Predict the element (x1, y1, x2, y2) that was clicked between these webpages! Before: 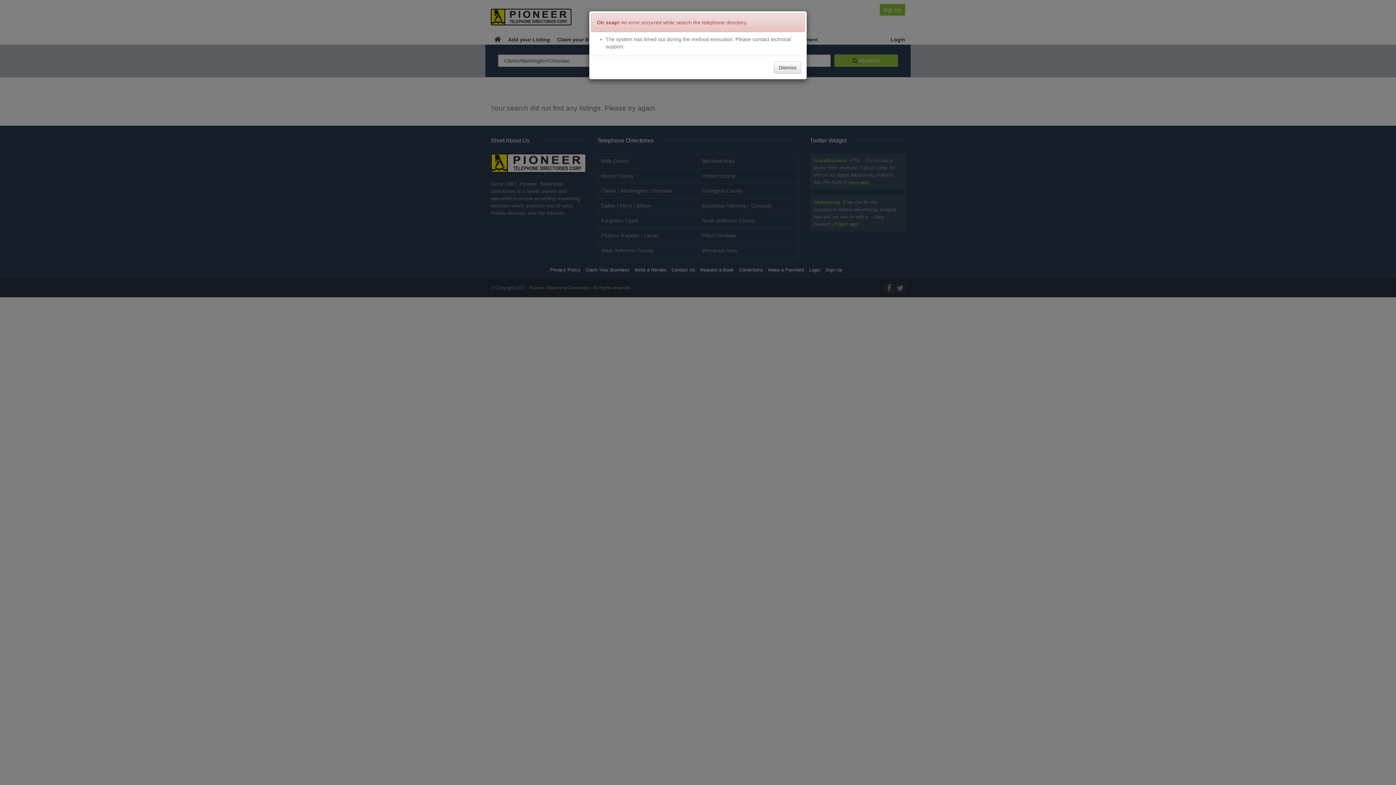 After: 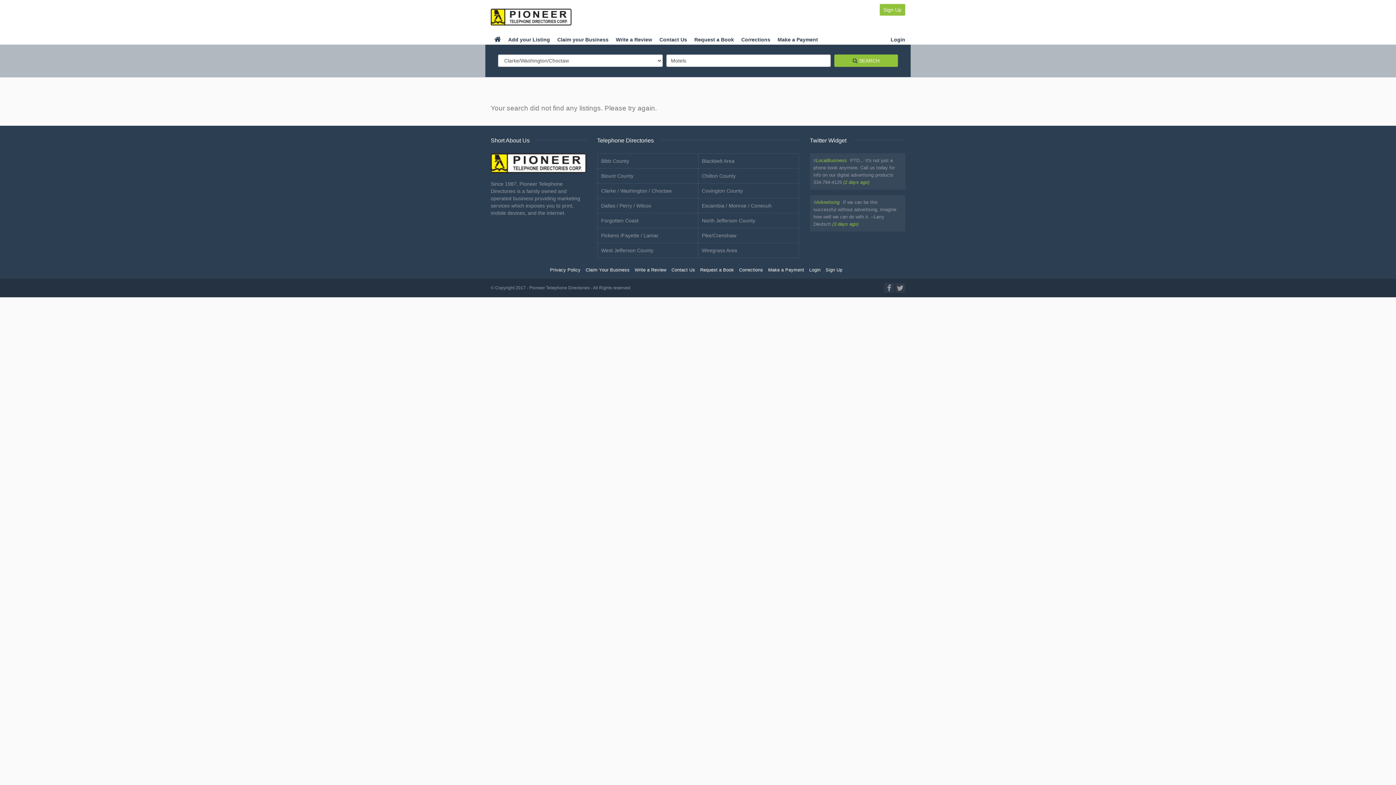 Action: bbox: (774, 61, 801, 73) label: Dismiss